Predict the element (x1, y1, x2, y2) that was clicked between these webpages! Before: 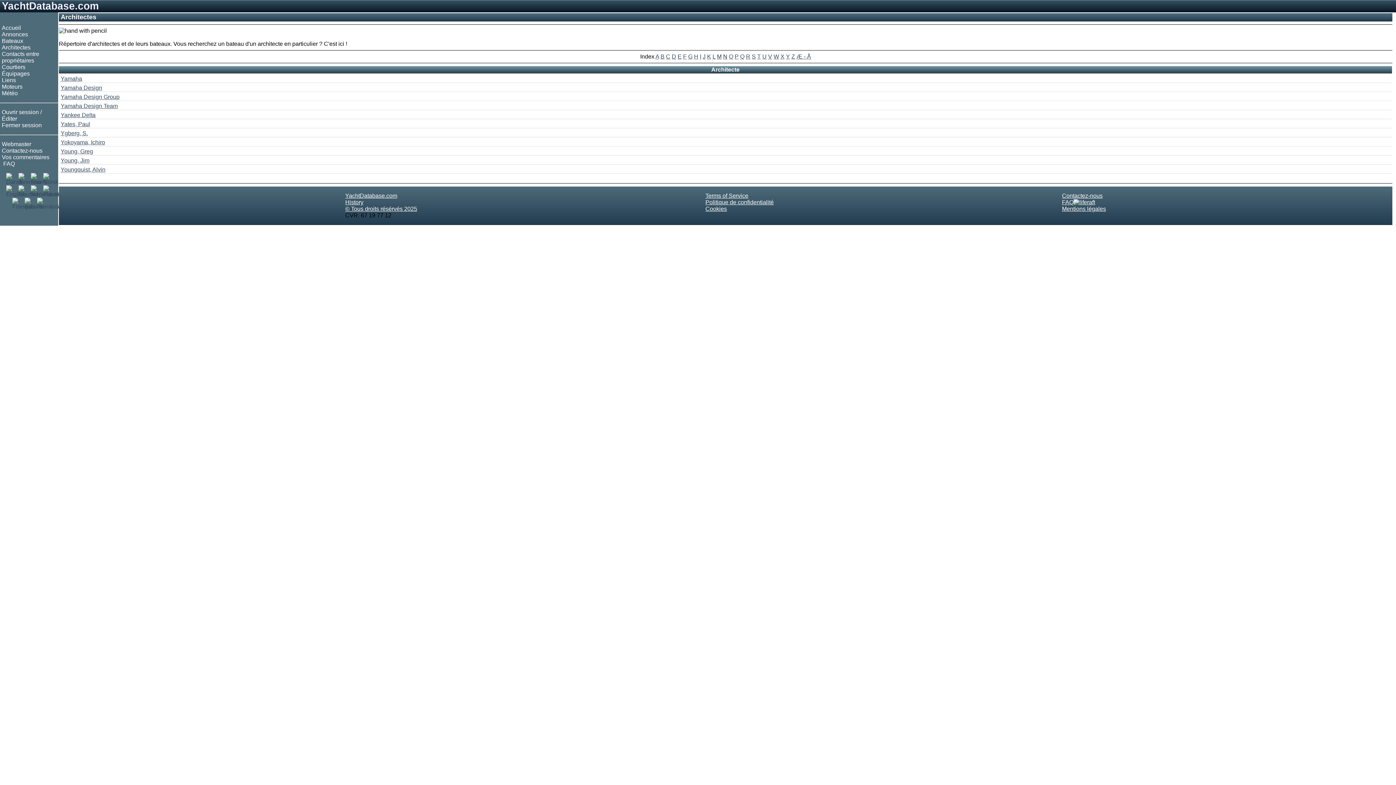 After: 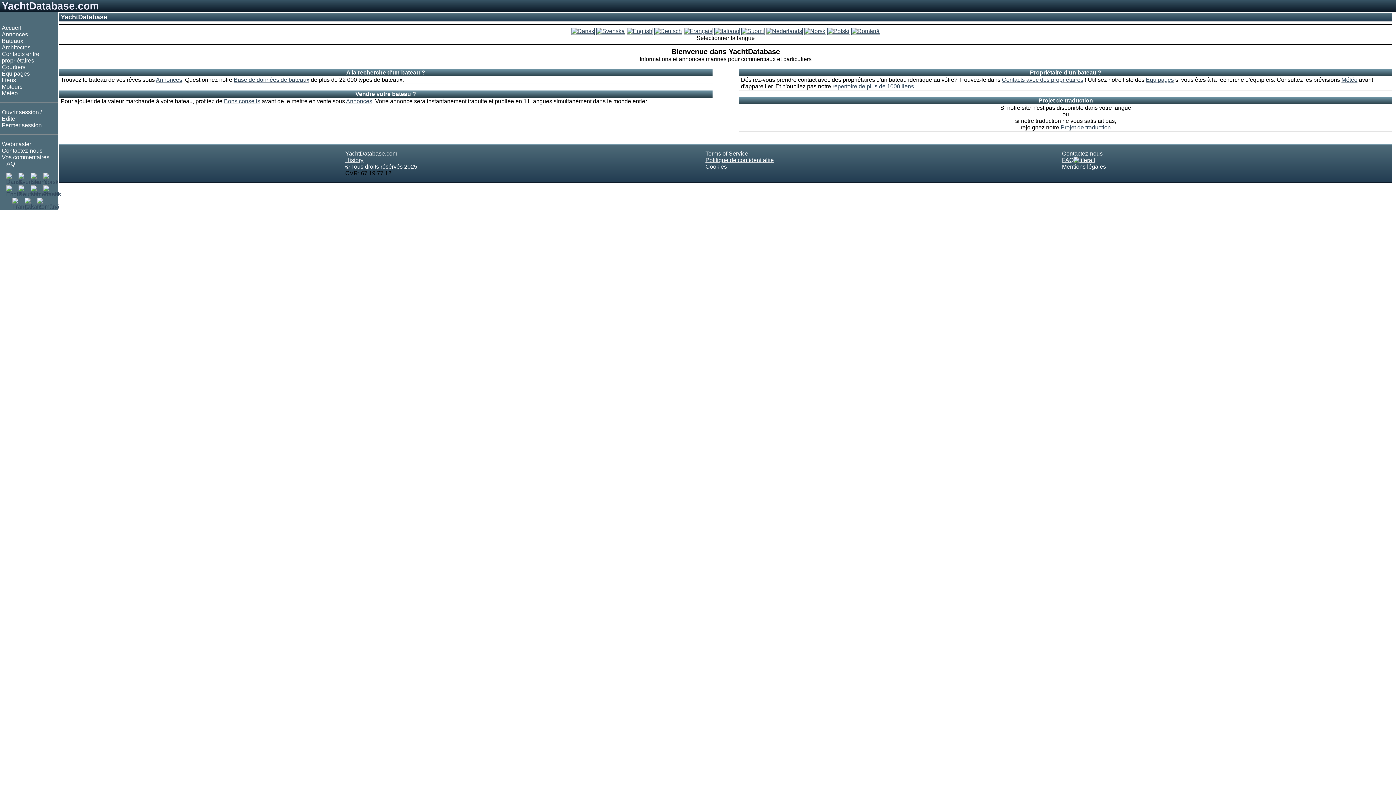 Action: bbox: (12, 203, 21, 209)